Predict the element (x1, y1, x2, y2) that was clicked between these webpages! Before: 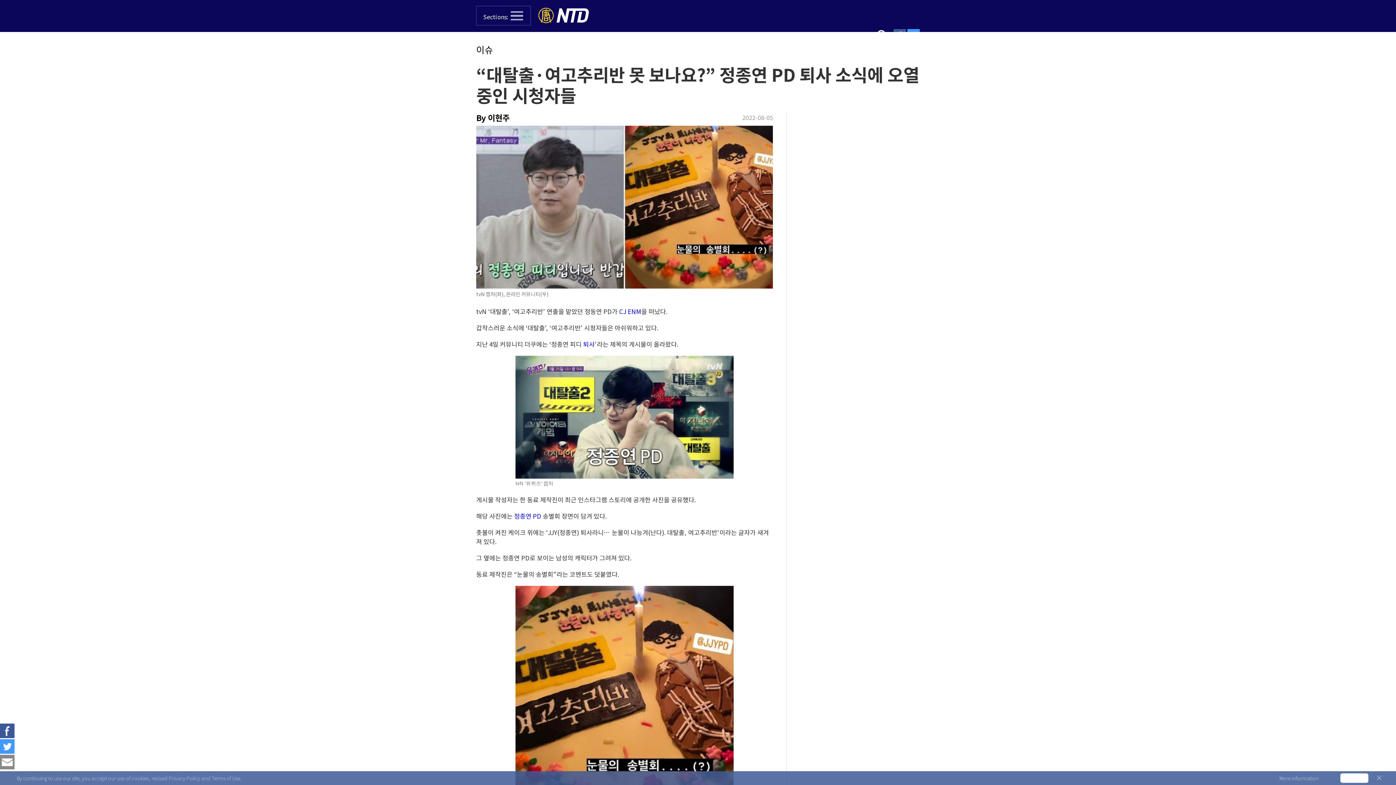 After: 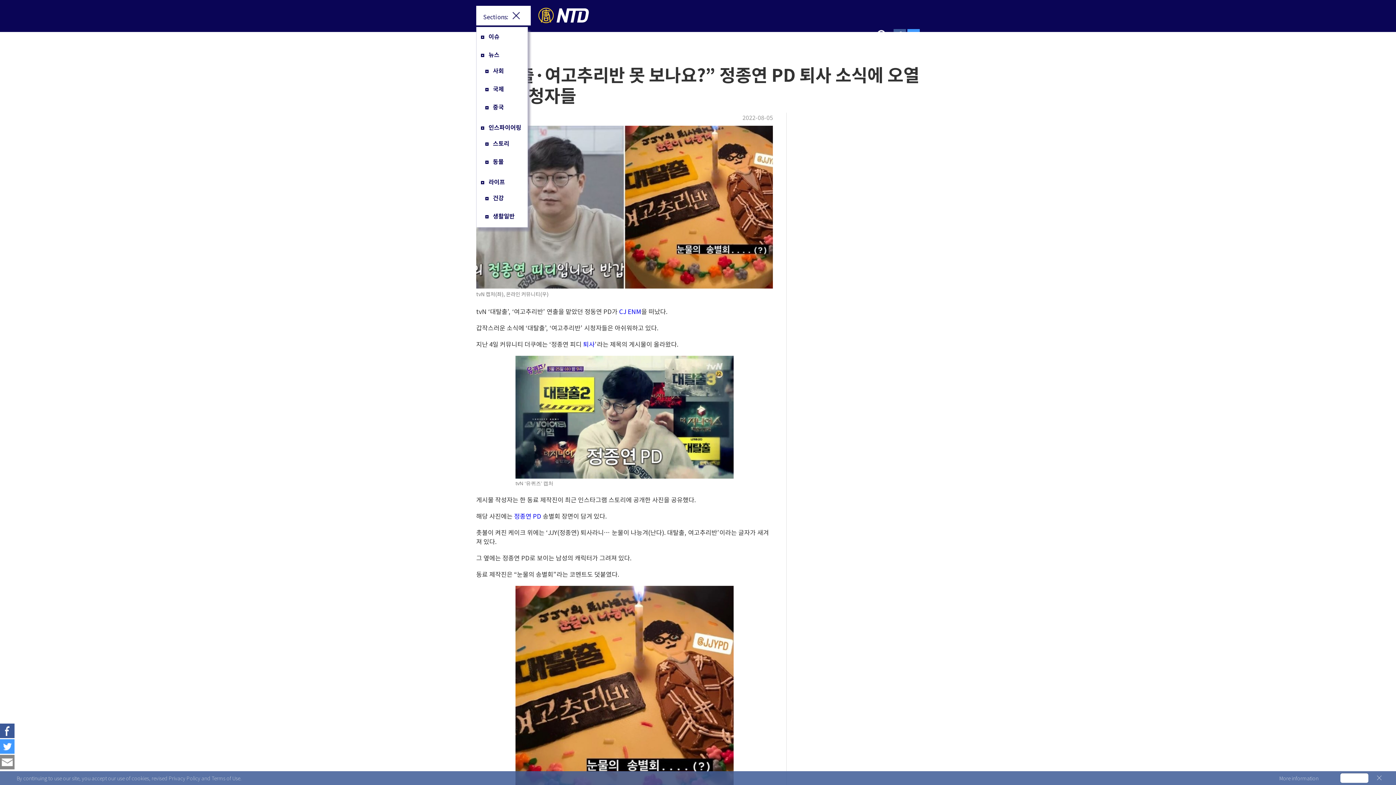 Action: bbox: (476, 5, 530, 25) label: Sections: